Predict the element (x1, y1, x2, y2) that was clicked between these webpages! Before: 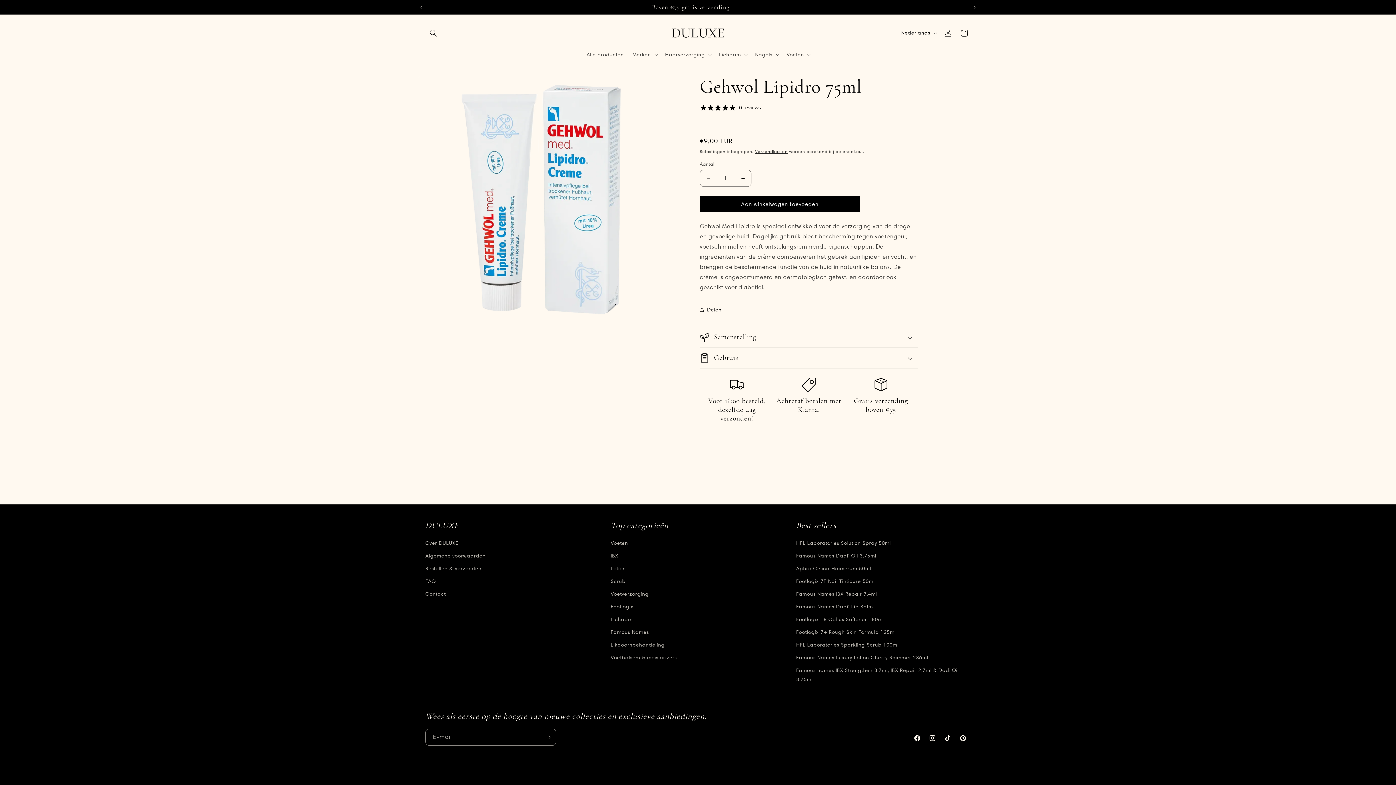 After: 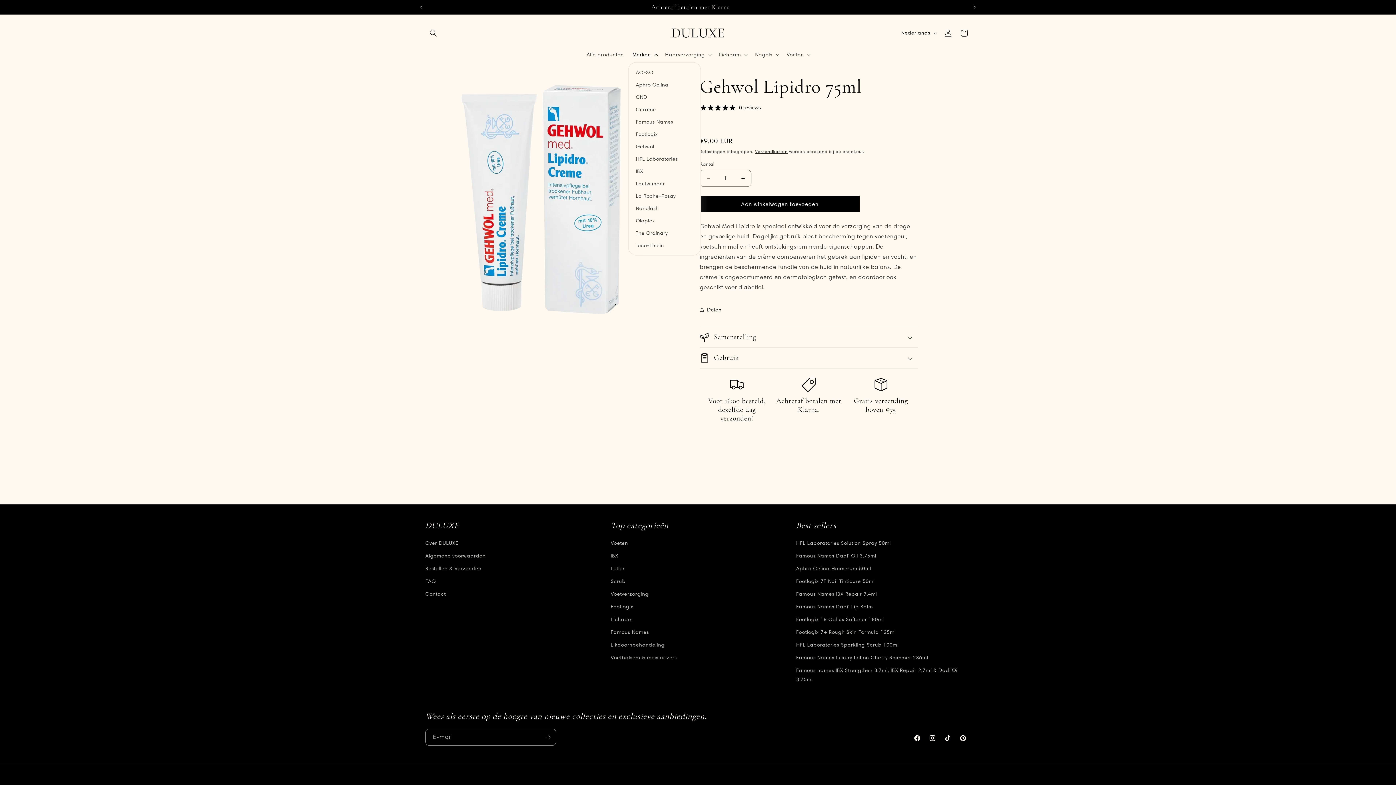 Action: label: Merken bbox: (628, 46, 660, 62)